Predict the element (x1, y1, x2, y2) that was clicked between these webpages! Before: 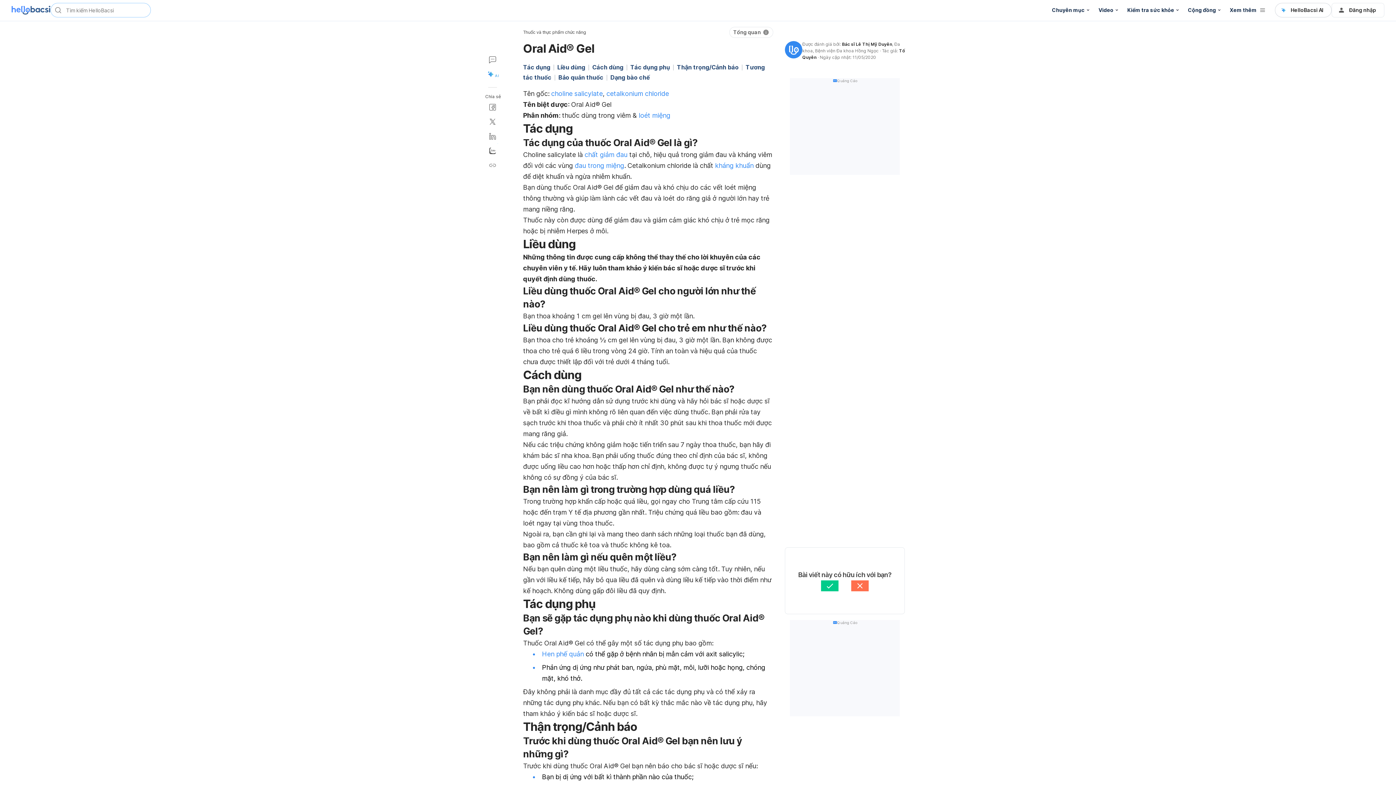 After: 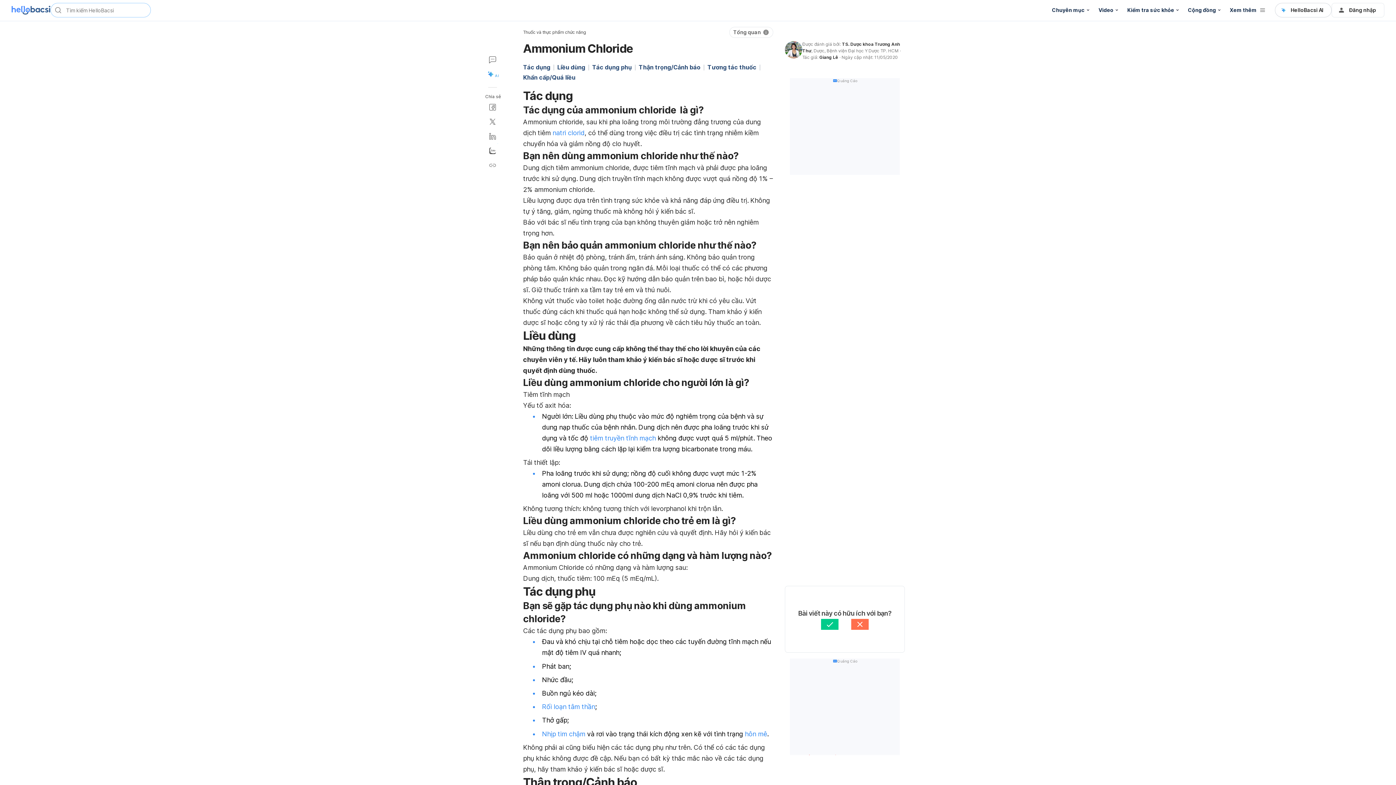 Action: bbox: (606, 89, 669, 97) label: cetalkonium chloride